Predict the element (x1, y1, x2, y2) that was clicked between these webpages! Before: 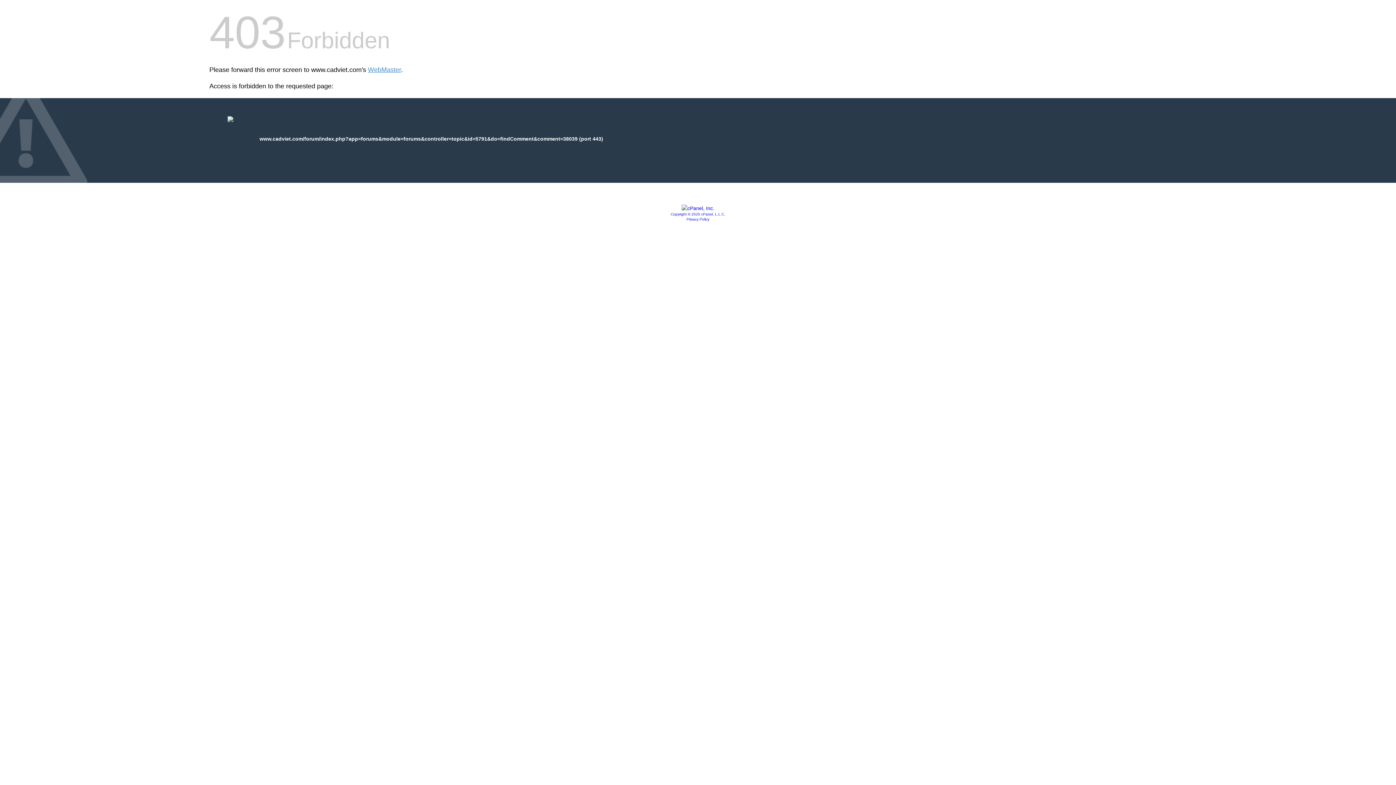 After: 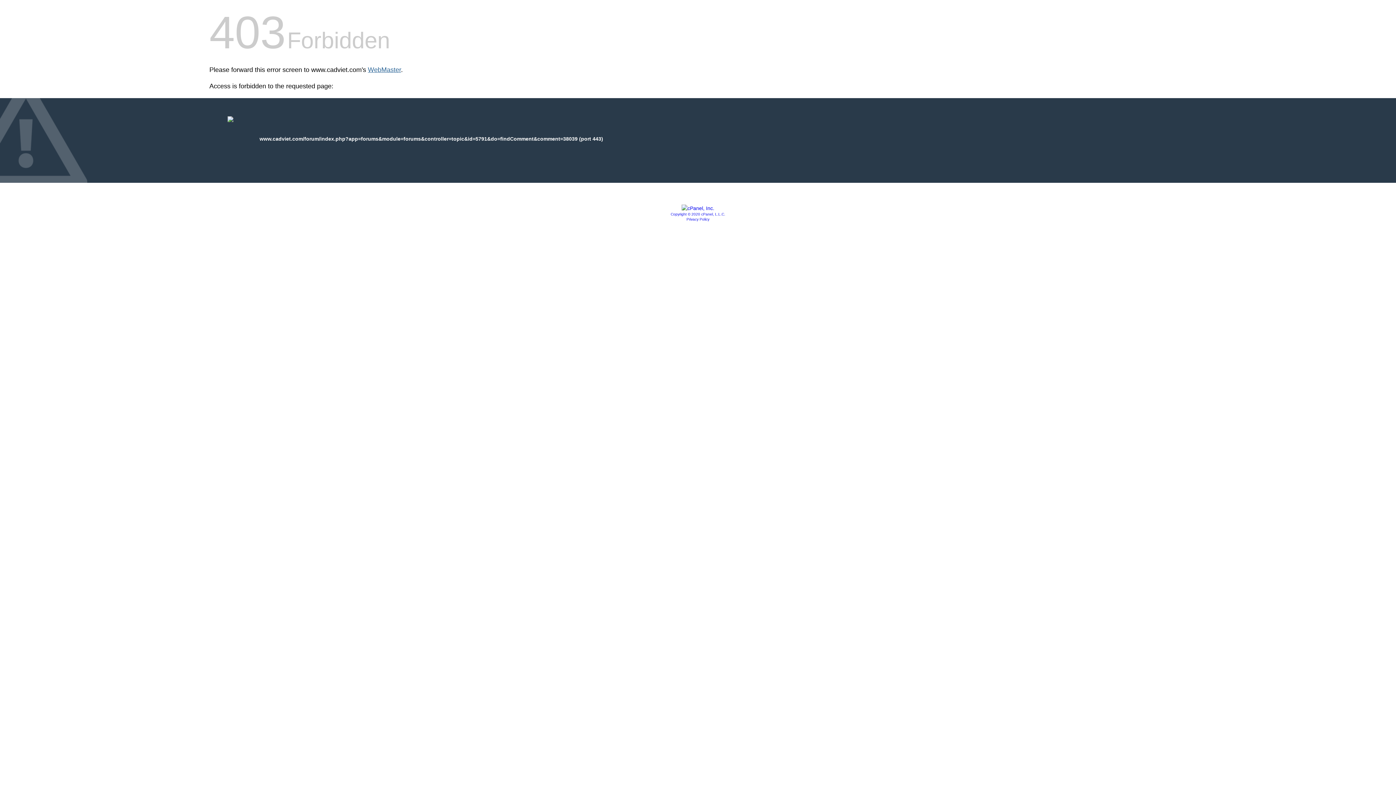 Action: bbox: (368, 66, 401, 73) label: WebMaster